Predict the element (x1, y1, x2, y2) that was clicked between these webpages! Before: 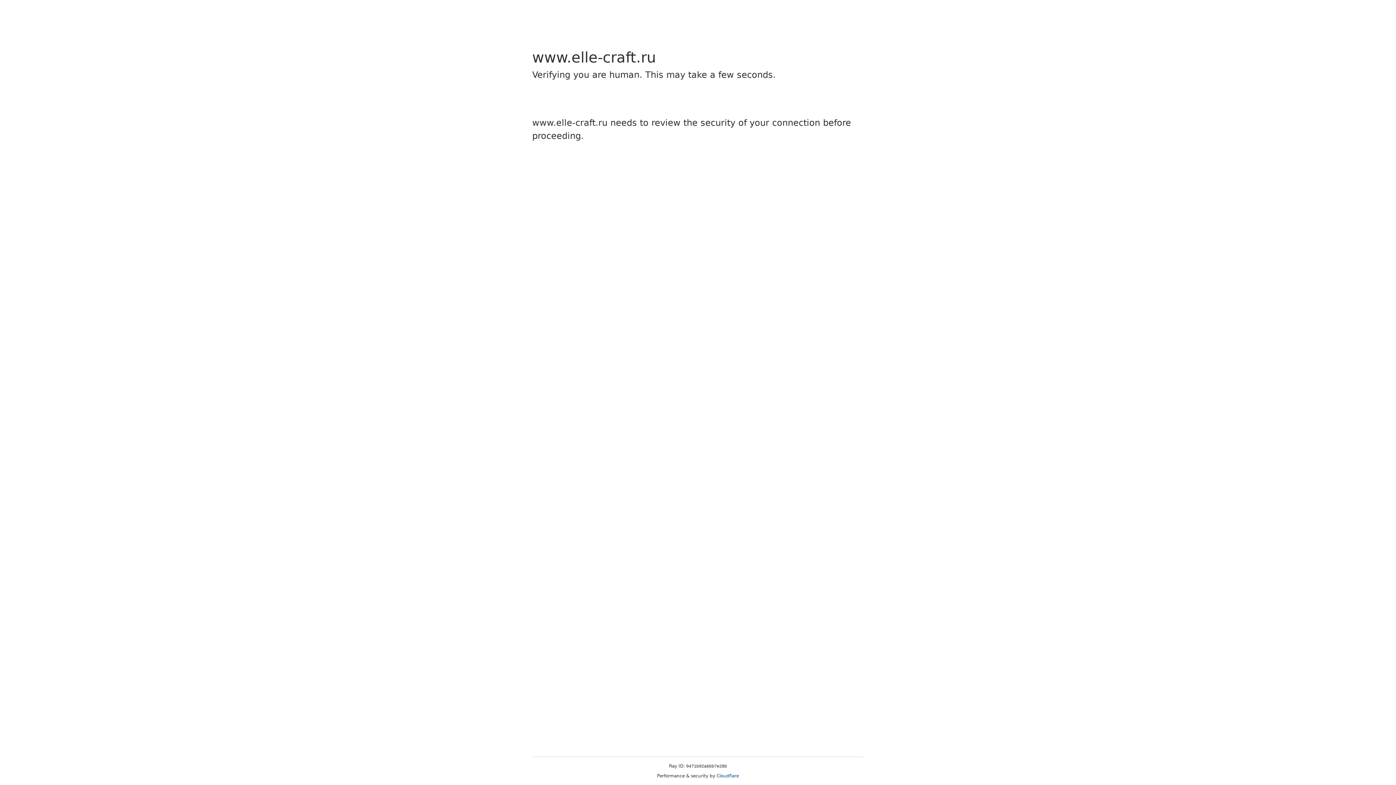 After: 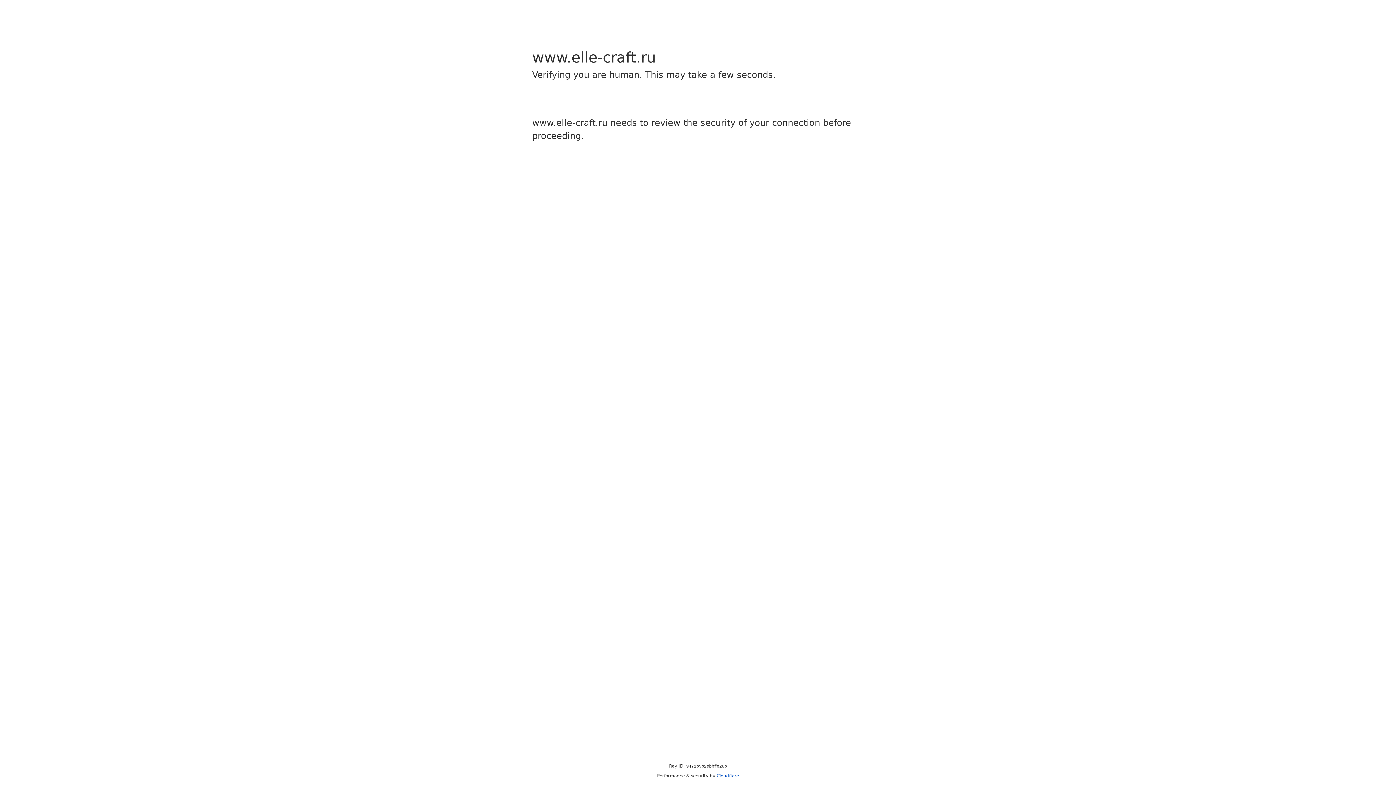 Action: bbox: (716, 773, 739, 778) label: Cloudflare